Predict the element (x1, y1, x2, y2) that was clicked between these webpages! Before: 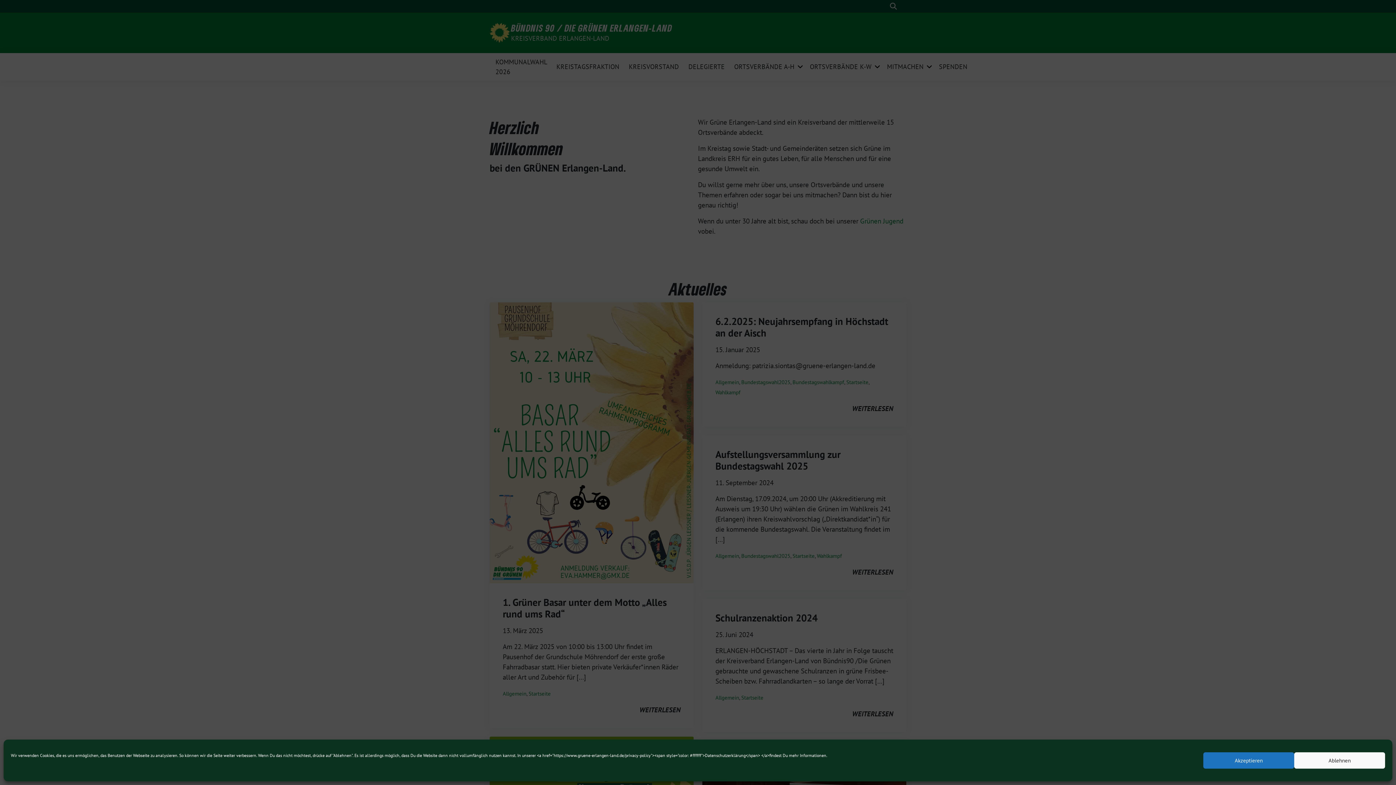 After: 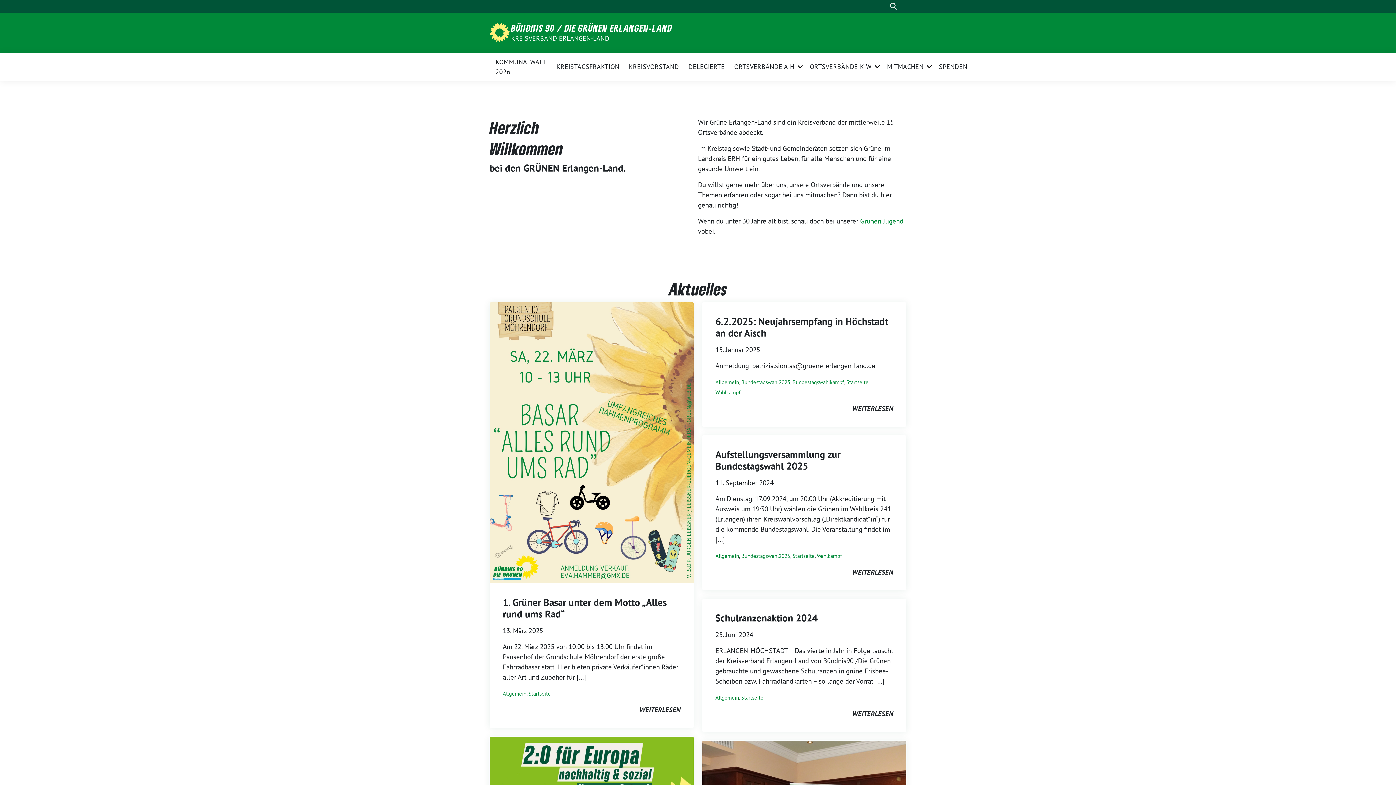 Action: label: Akzeptieren bbox: (1203, 752, 1294, 769)